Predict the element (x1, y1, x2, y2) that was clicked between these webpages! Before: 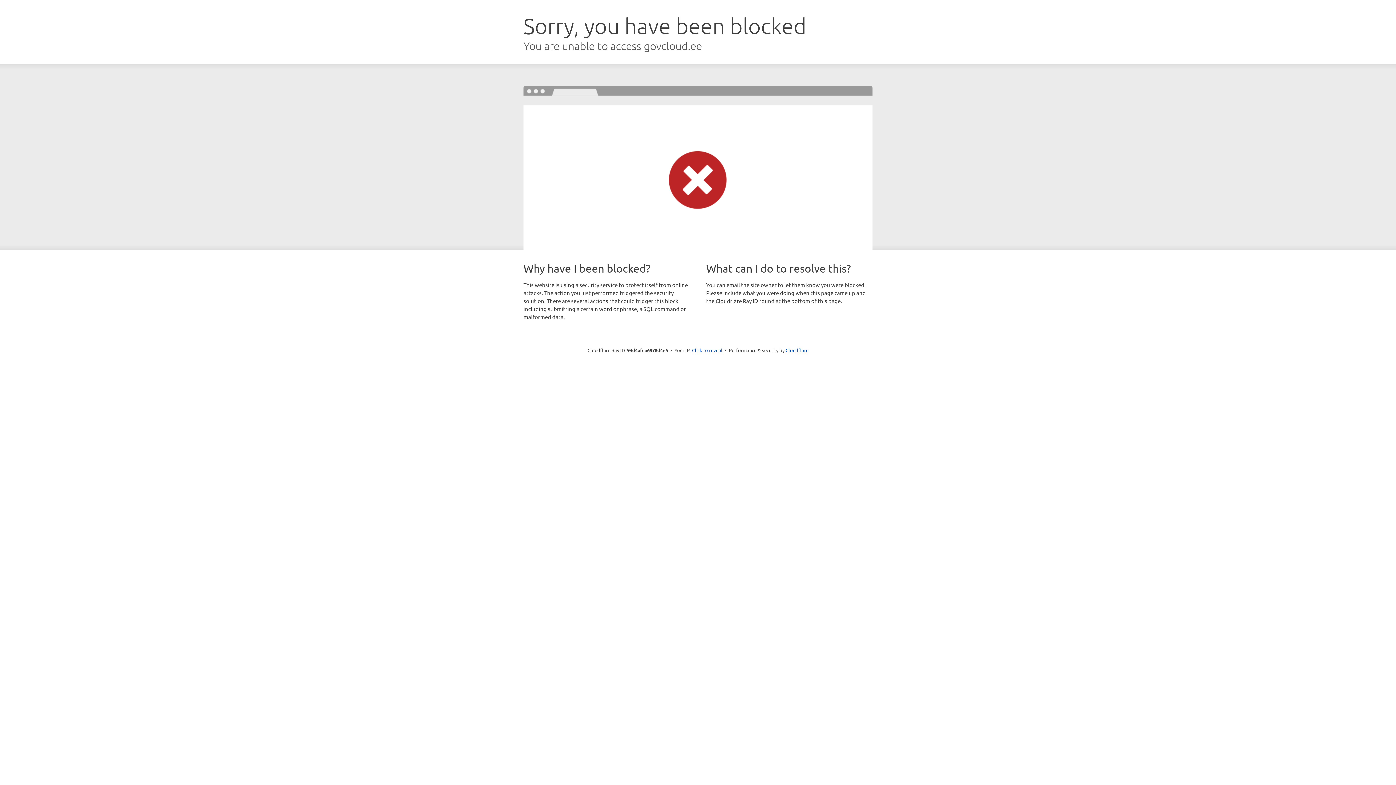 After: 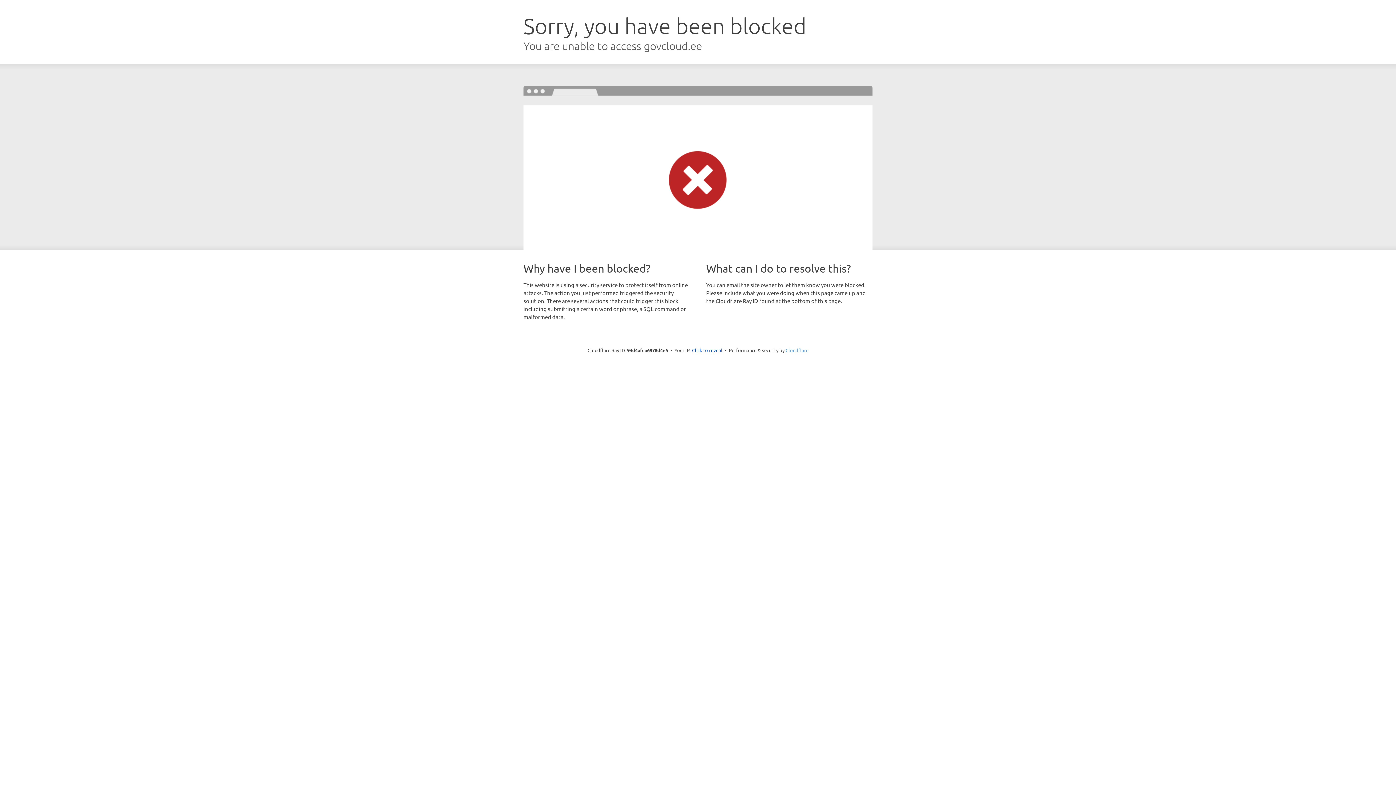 Action: label: Cloudflare bbox: (785, 347, 808, 353)